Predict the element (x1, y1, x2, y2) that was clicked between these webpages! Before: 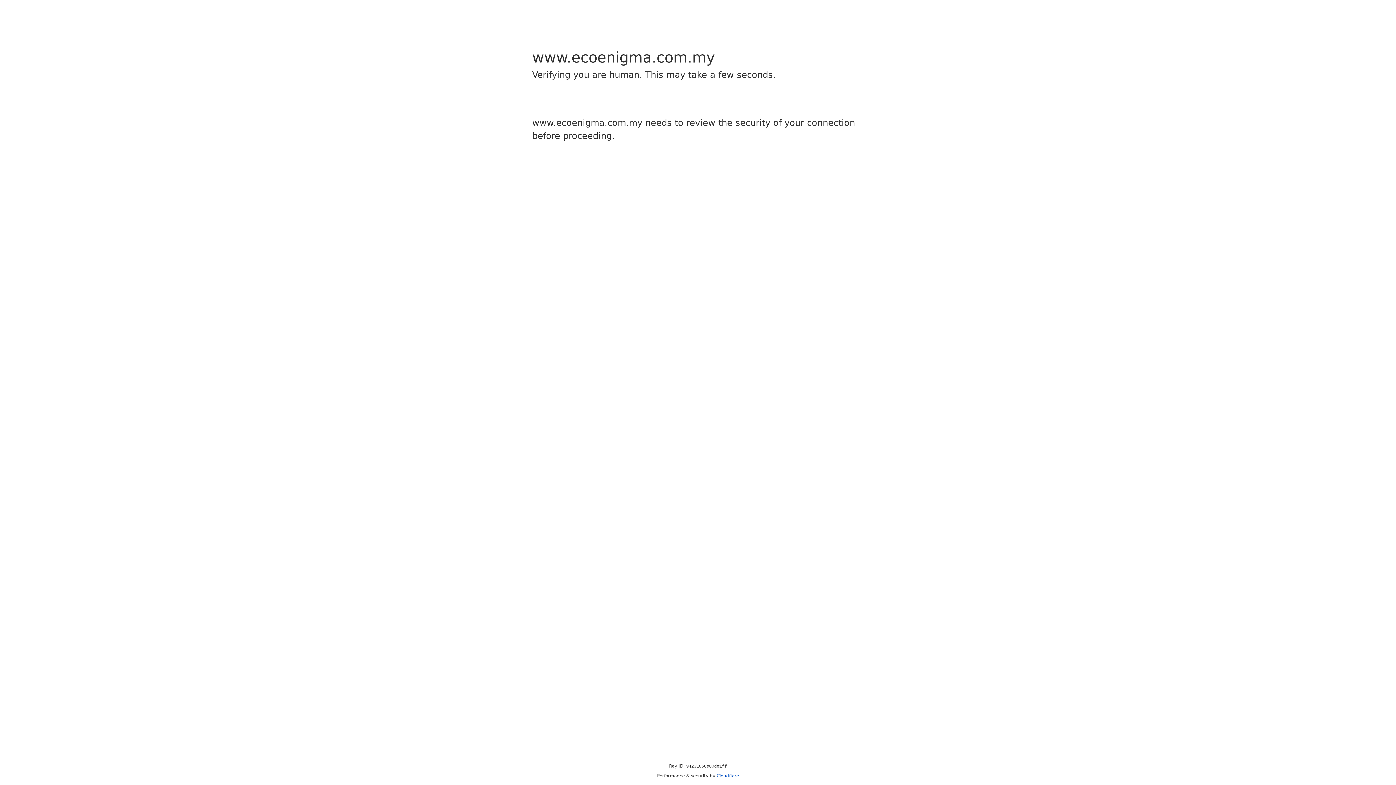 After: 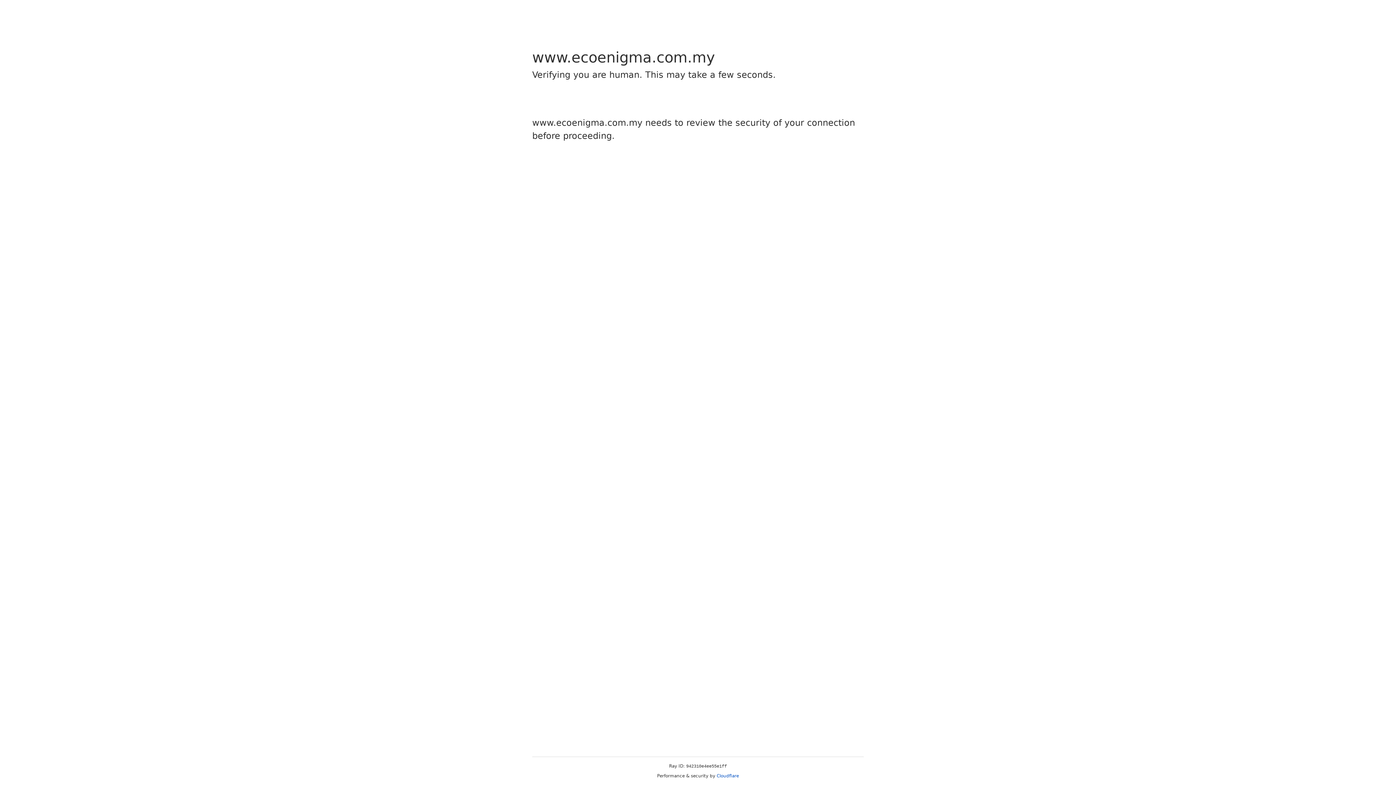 Action: bbox: (716, 773, 739, 778) label: Cloudflare